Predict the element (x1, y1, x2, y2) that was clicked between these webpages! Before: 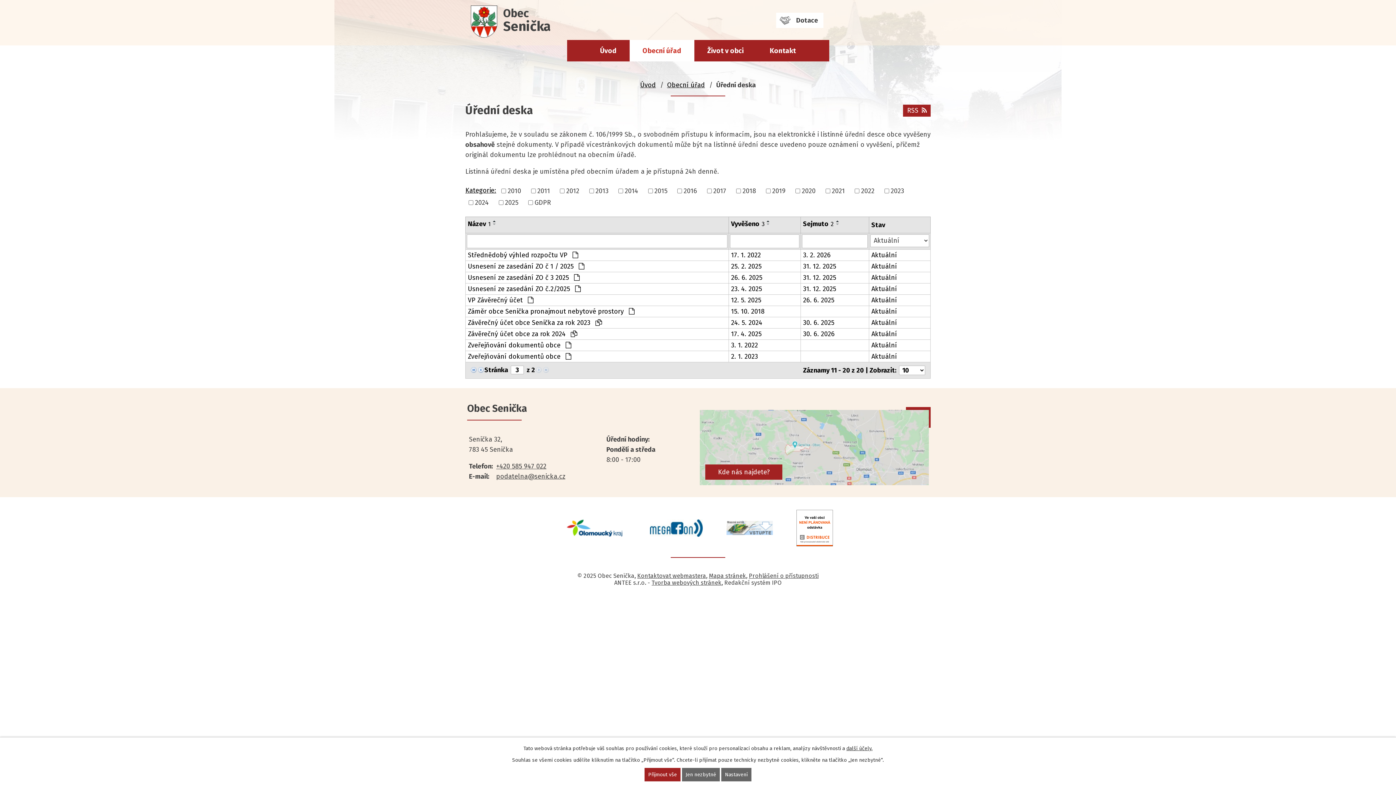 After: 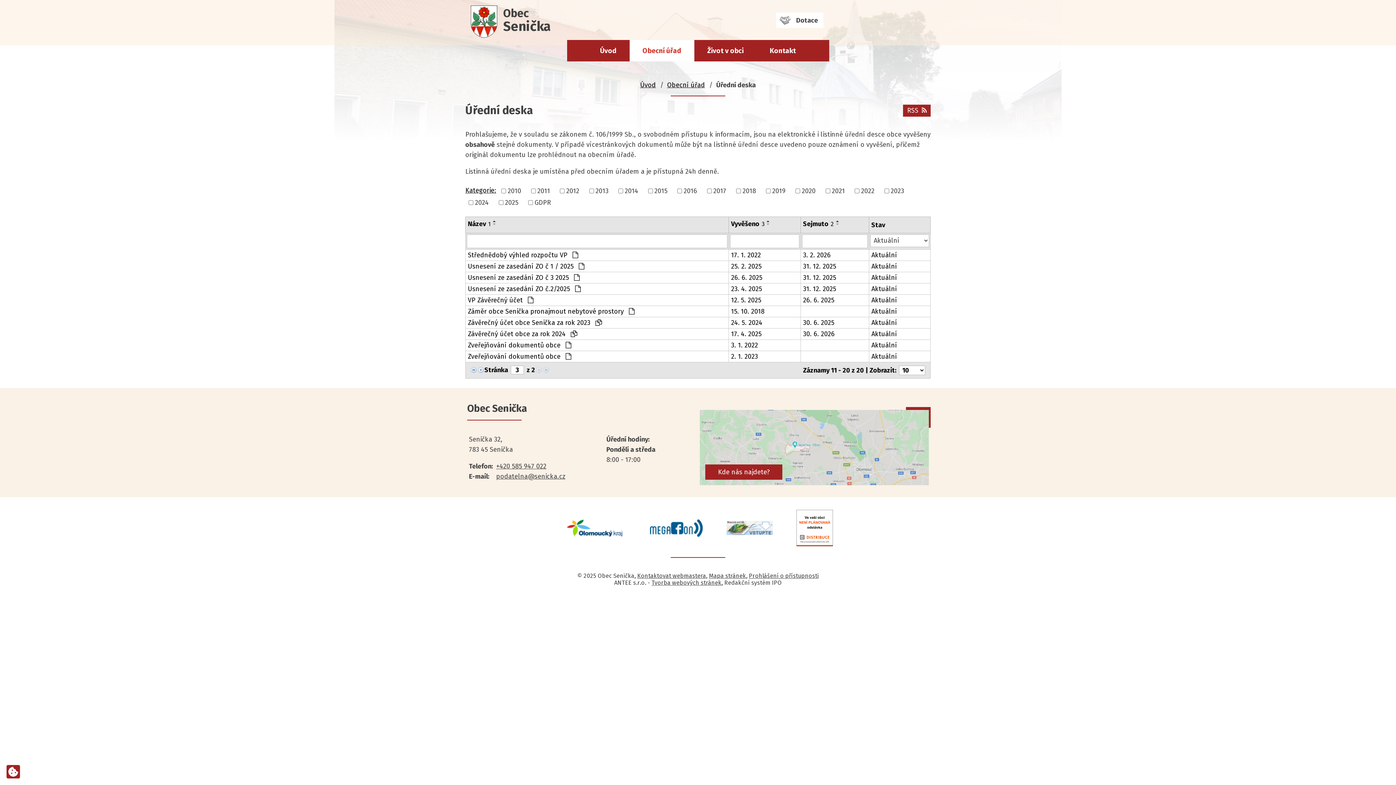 Action: label: Přijmout vše bbox: (644, 768, 680, 781)